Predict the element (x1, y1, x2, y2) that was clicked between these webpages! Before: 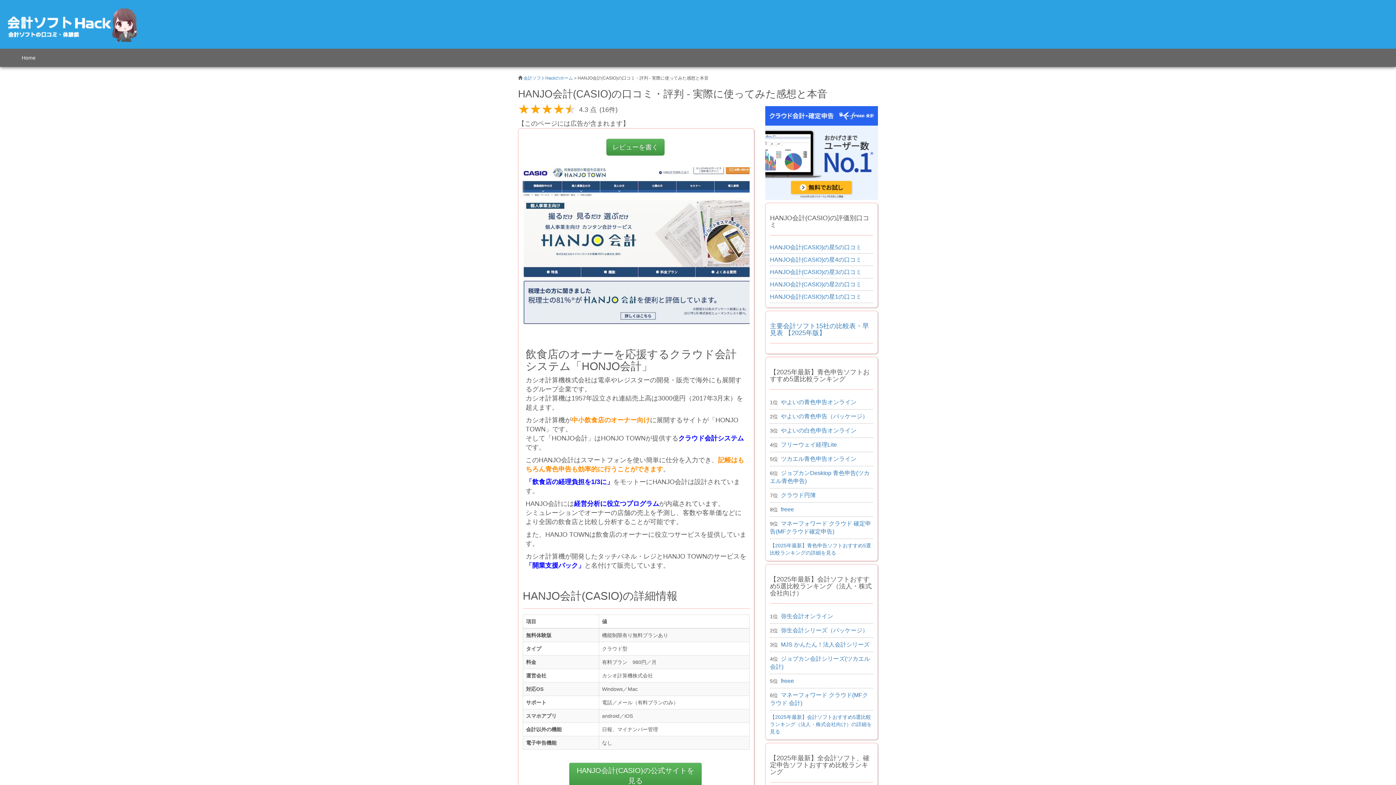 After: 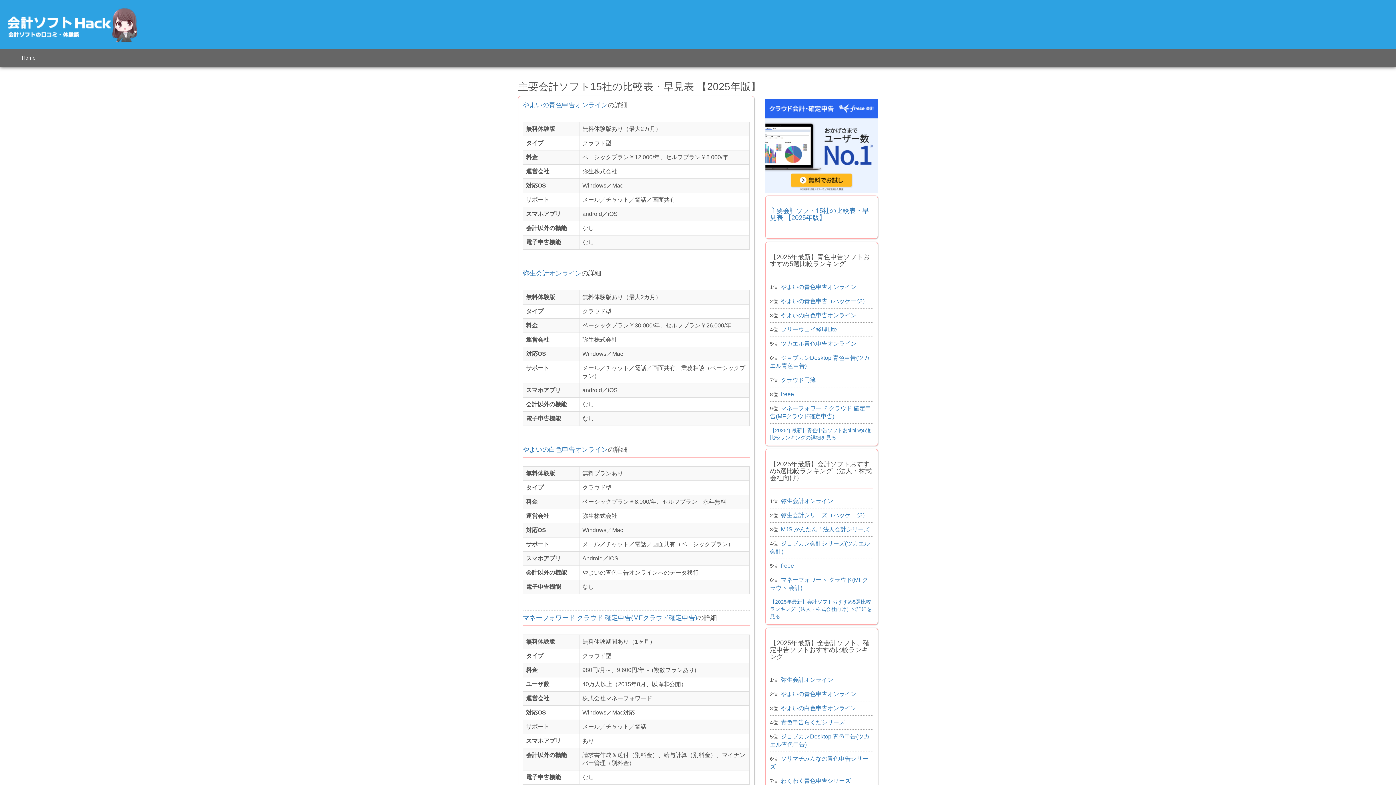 Action: label: 主要会計ソフト15社の比較表・早見表 【2025年版】 bbox: (770, 322, 869, 336)